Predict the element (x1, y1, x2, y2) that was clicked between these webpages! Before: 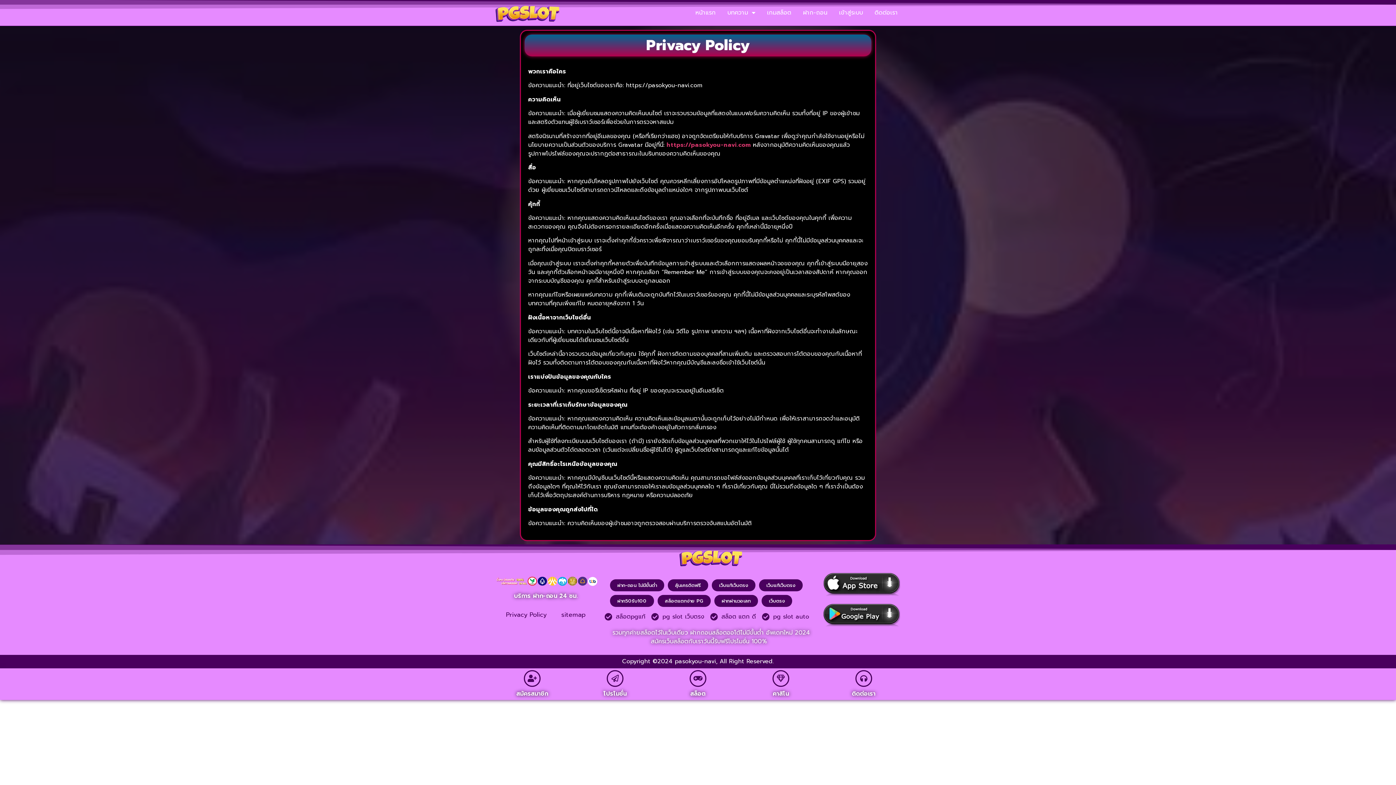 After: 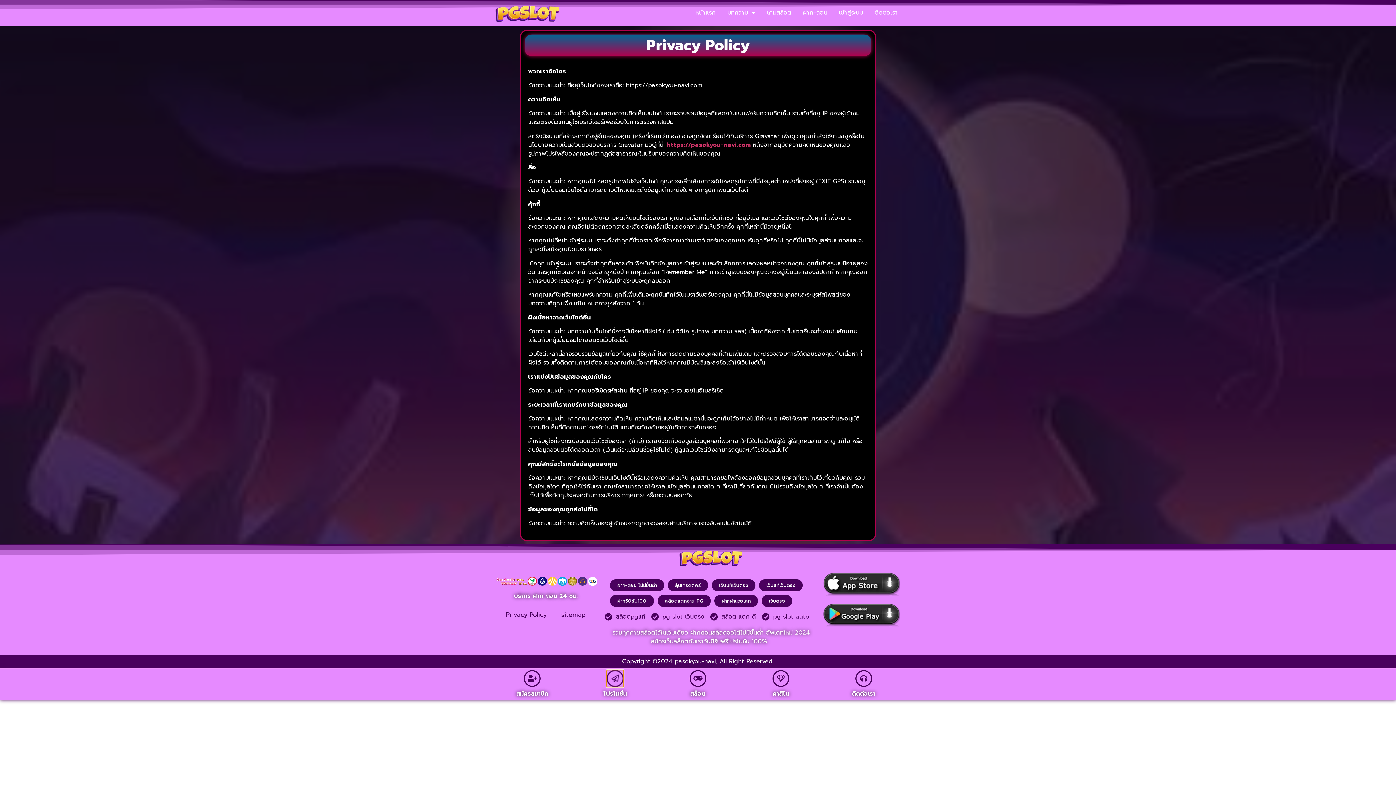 Action: bbox: (606, 670, 623, 687)